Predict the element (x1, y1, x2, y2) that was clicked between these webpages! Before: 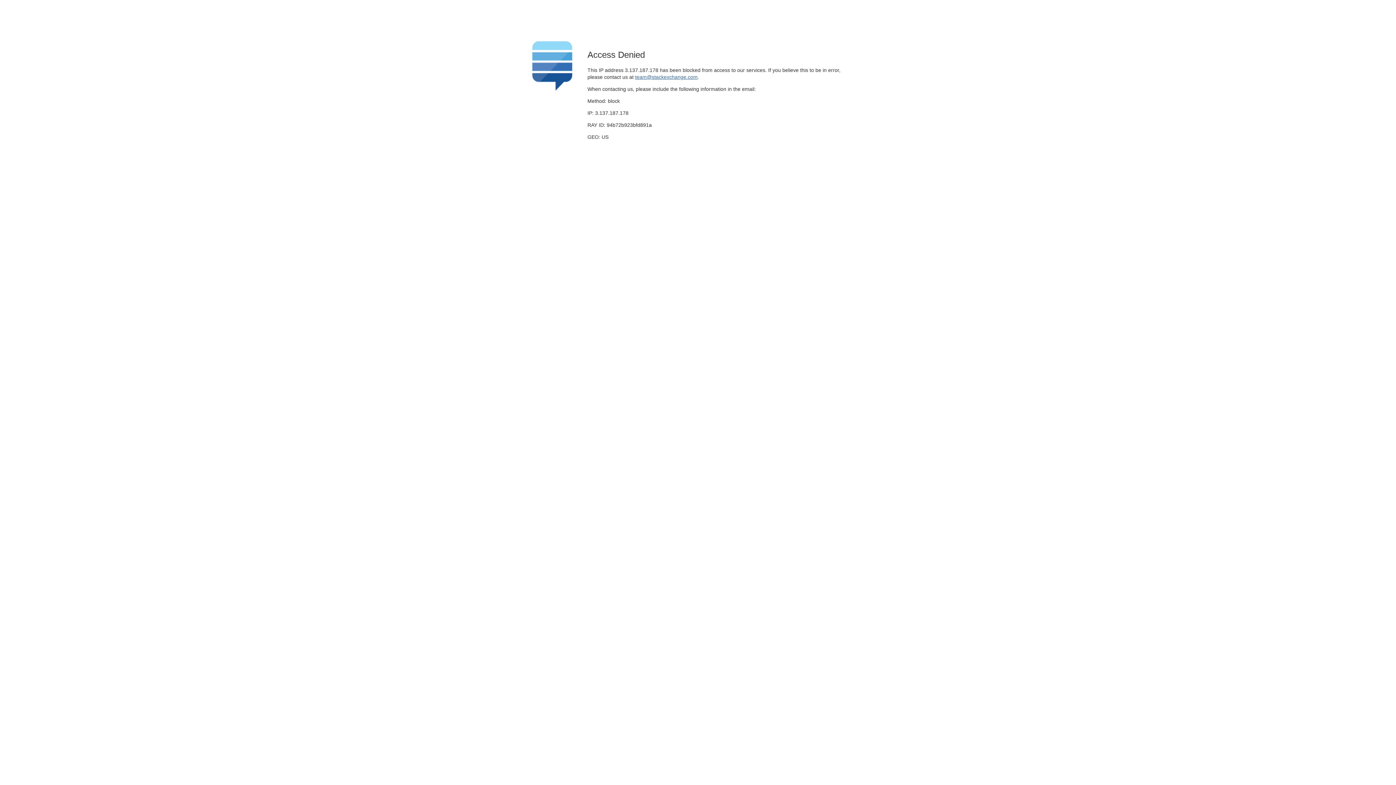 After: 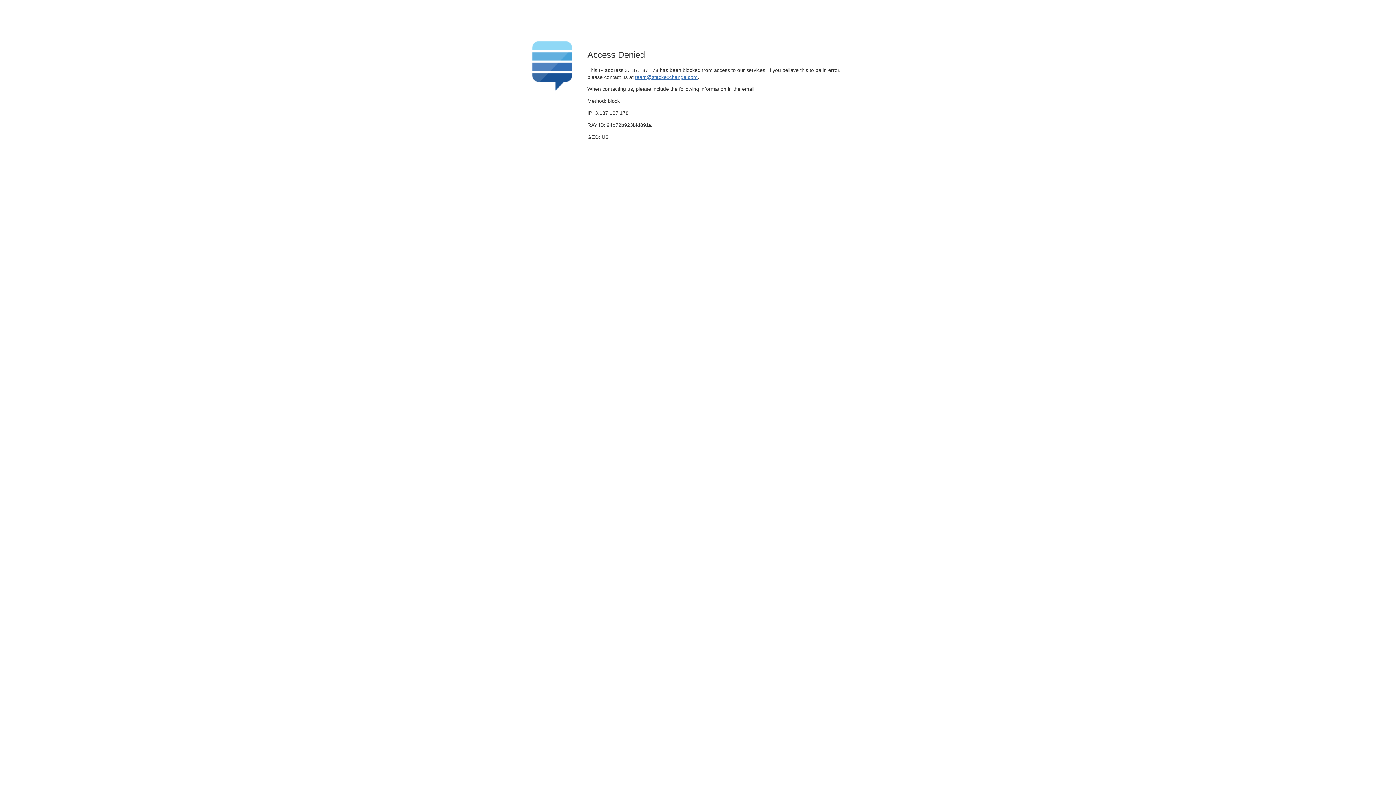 Action: label: team@stackexchange.com bbox: (635, 74, 697, 79)